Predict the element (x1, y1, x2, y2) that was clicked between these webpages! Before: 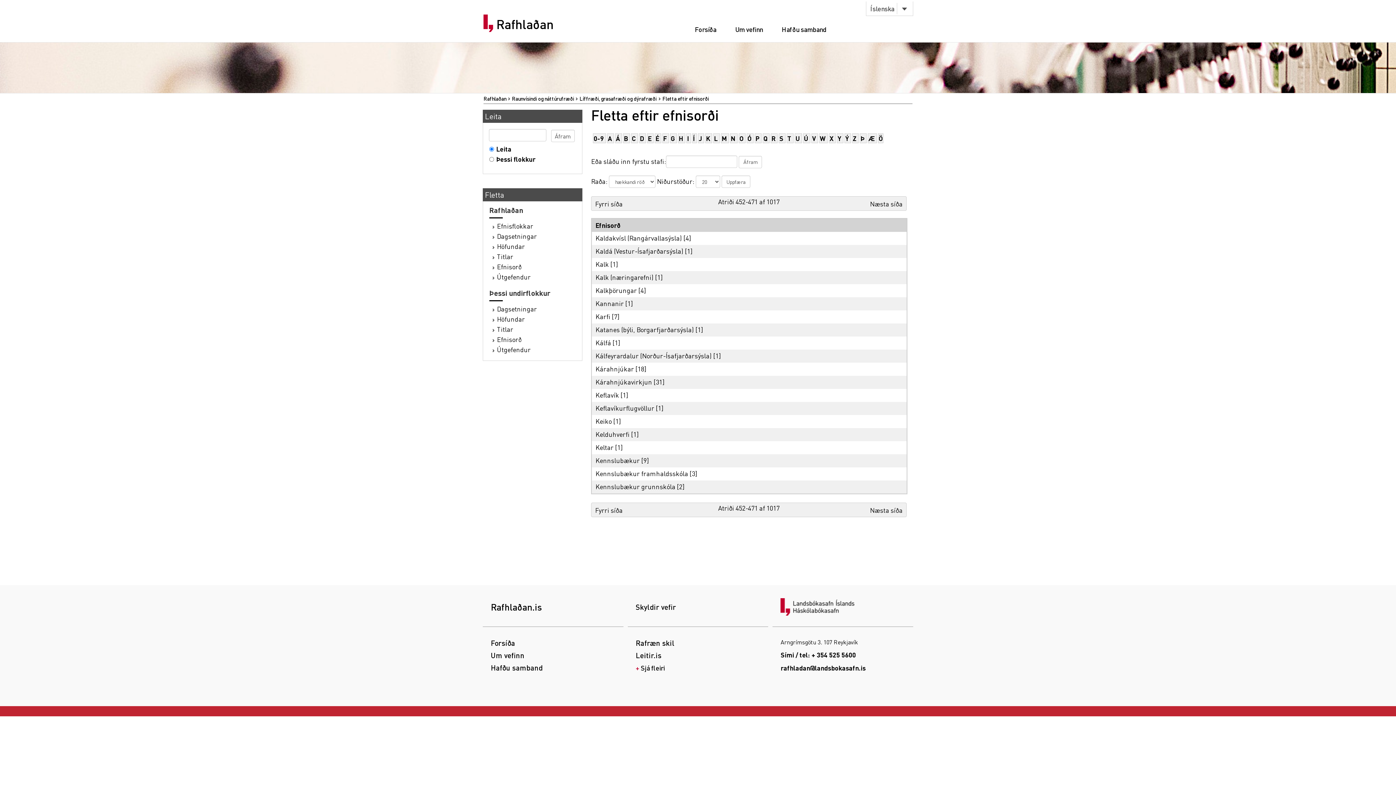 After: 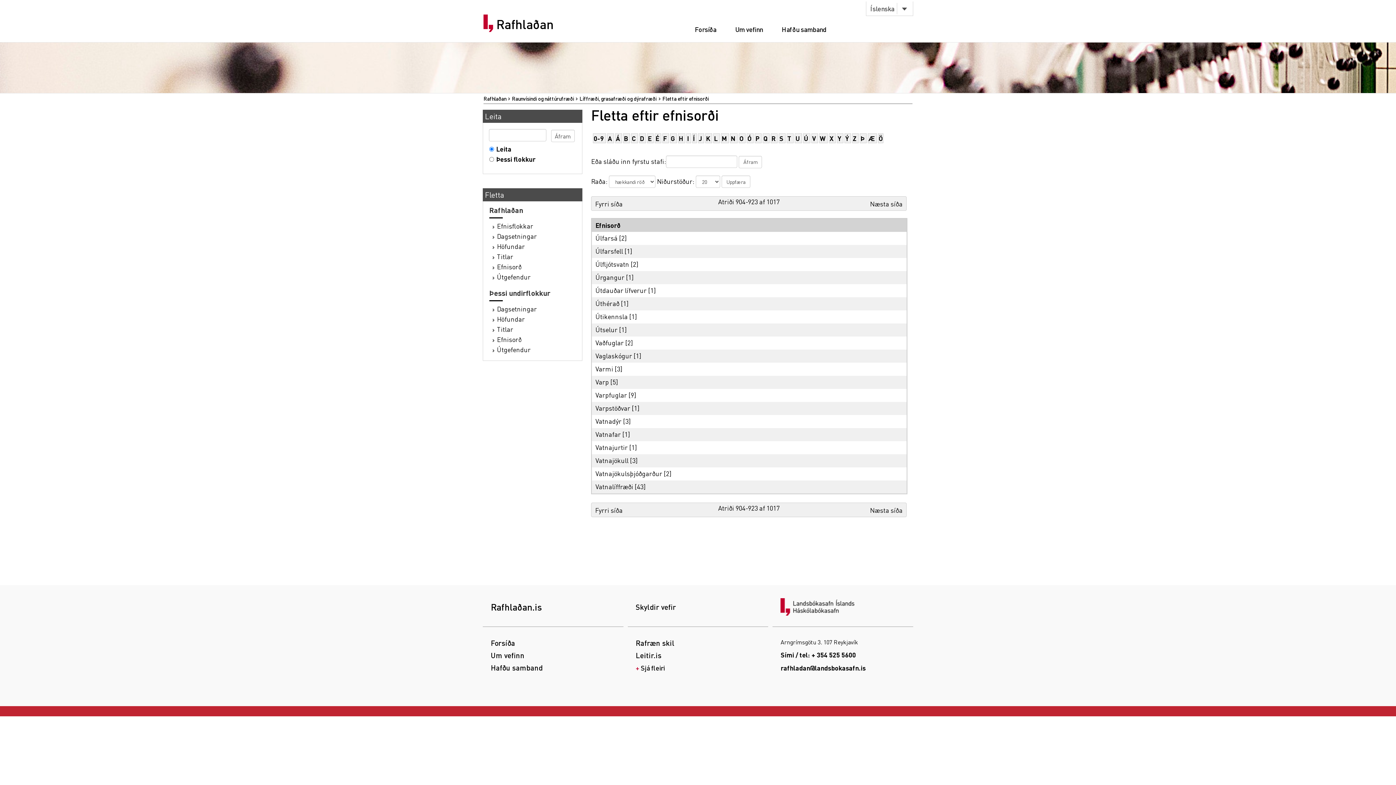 Action: bbox: (804, 134, 808, 142) label: Ú